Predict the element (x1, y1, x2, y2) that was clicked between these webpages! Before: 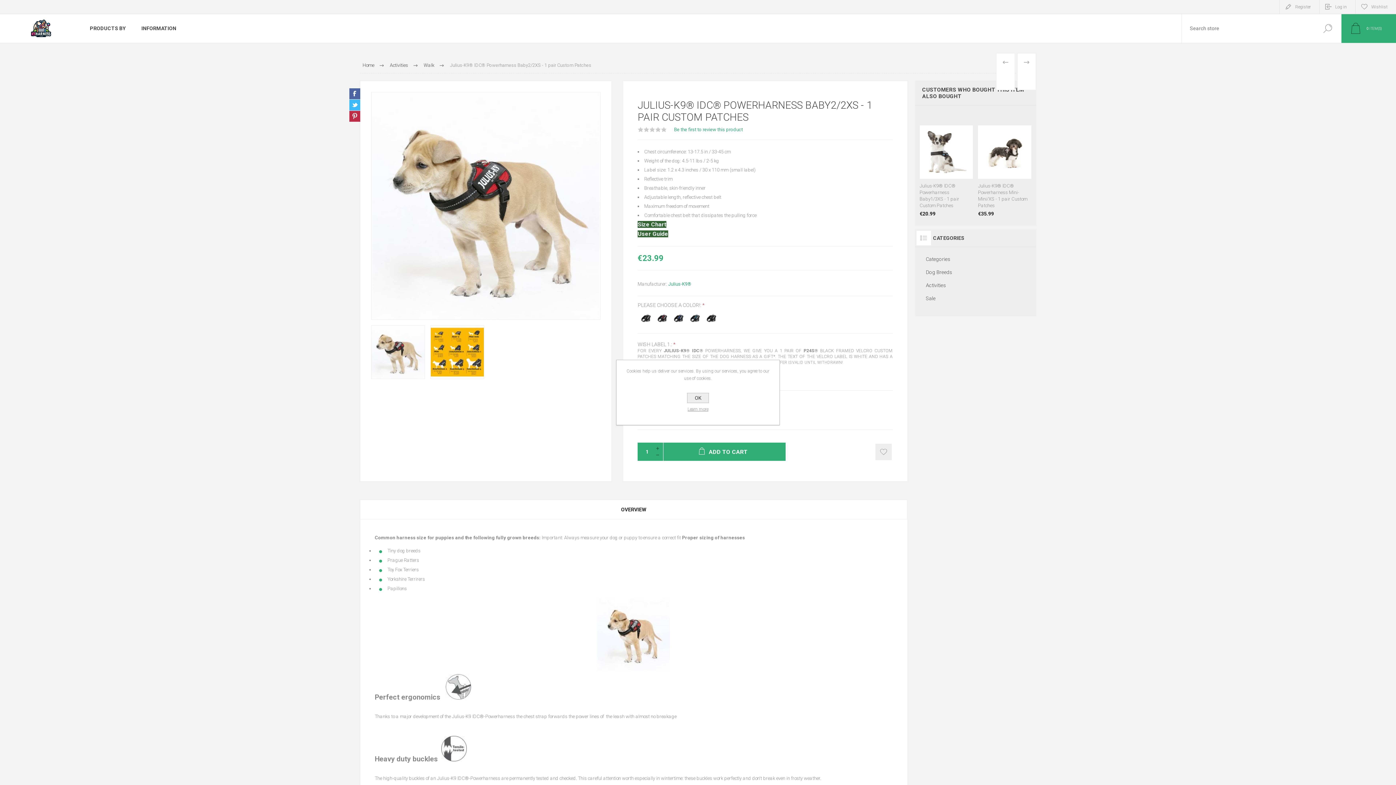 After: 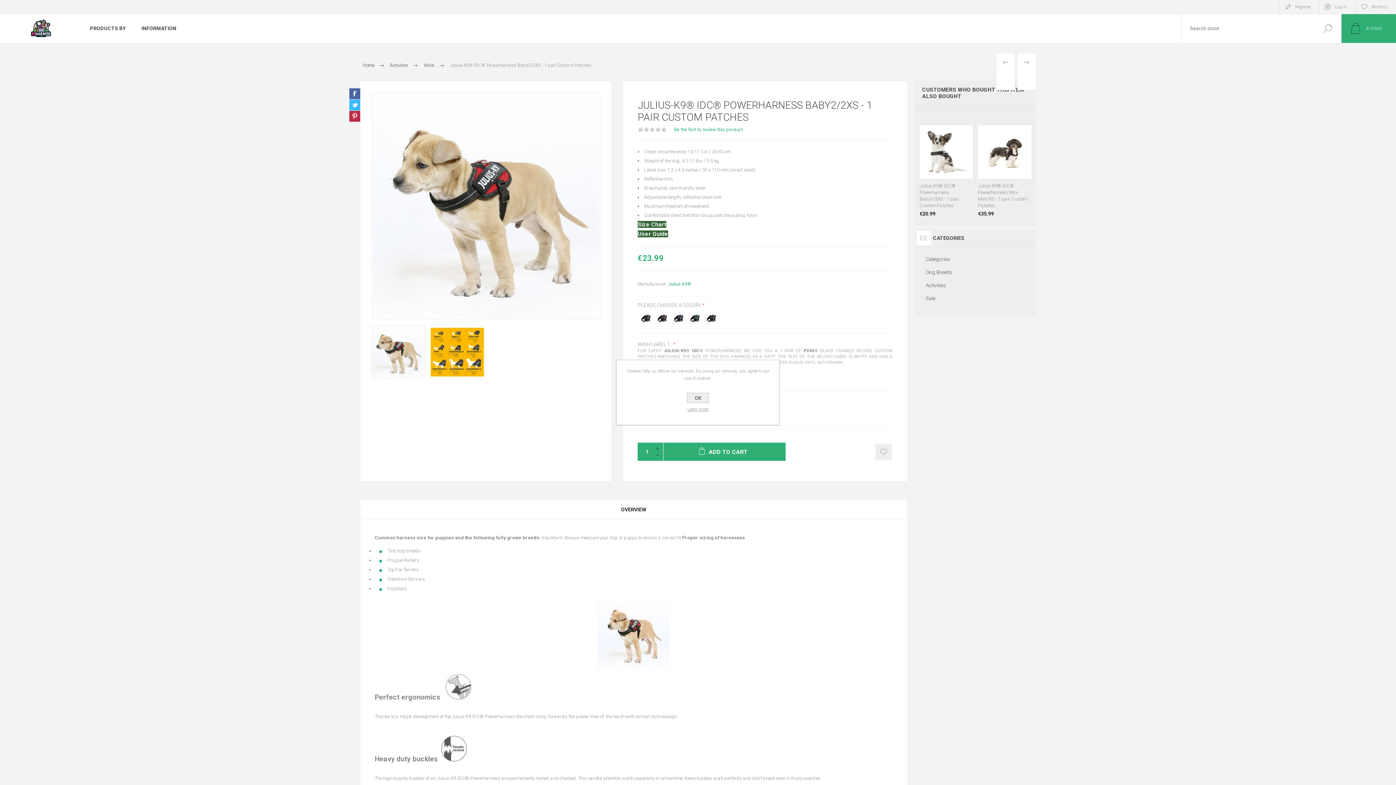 Action: label: OVERVIEW bbox: (360, 499, 907, 519)